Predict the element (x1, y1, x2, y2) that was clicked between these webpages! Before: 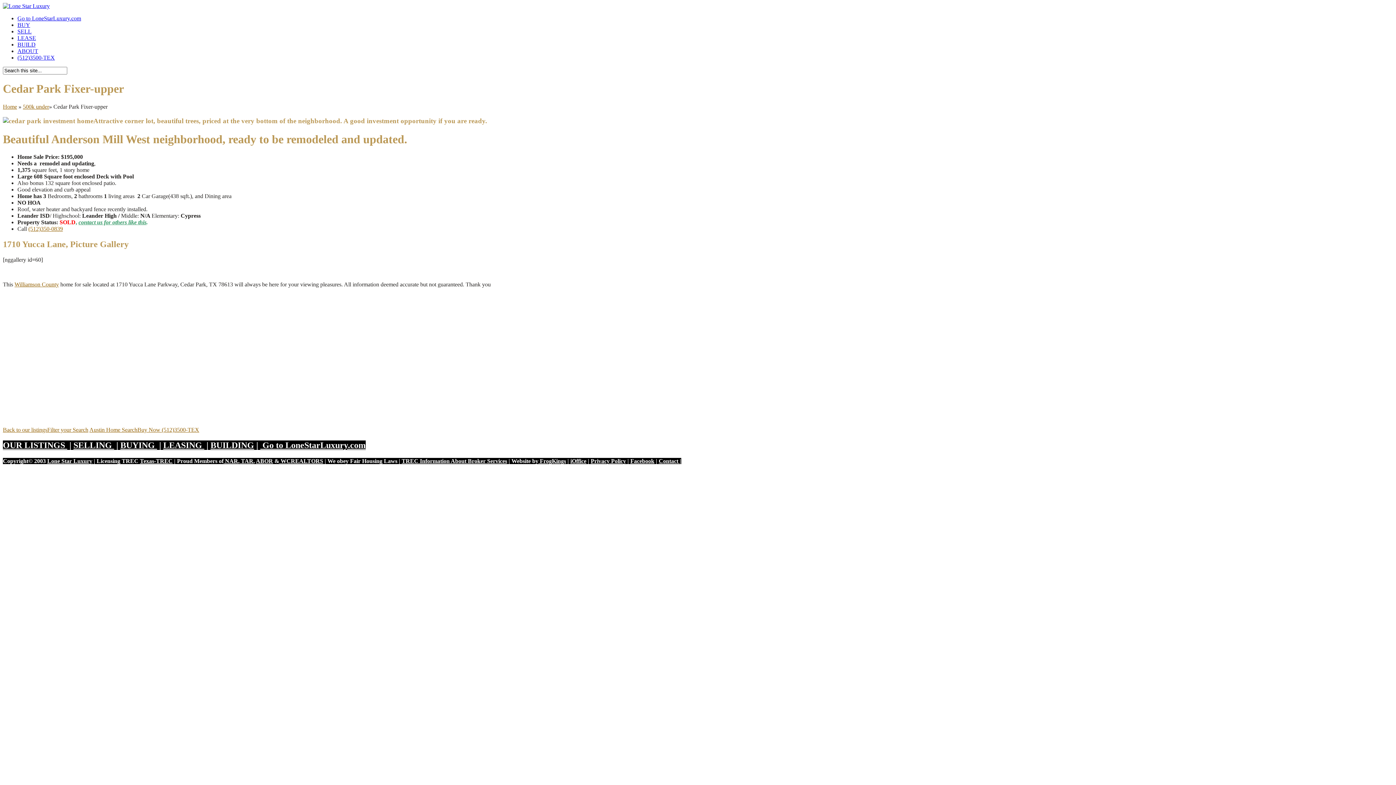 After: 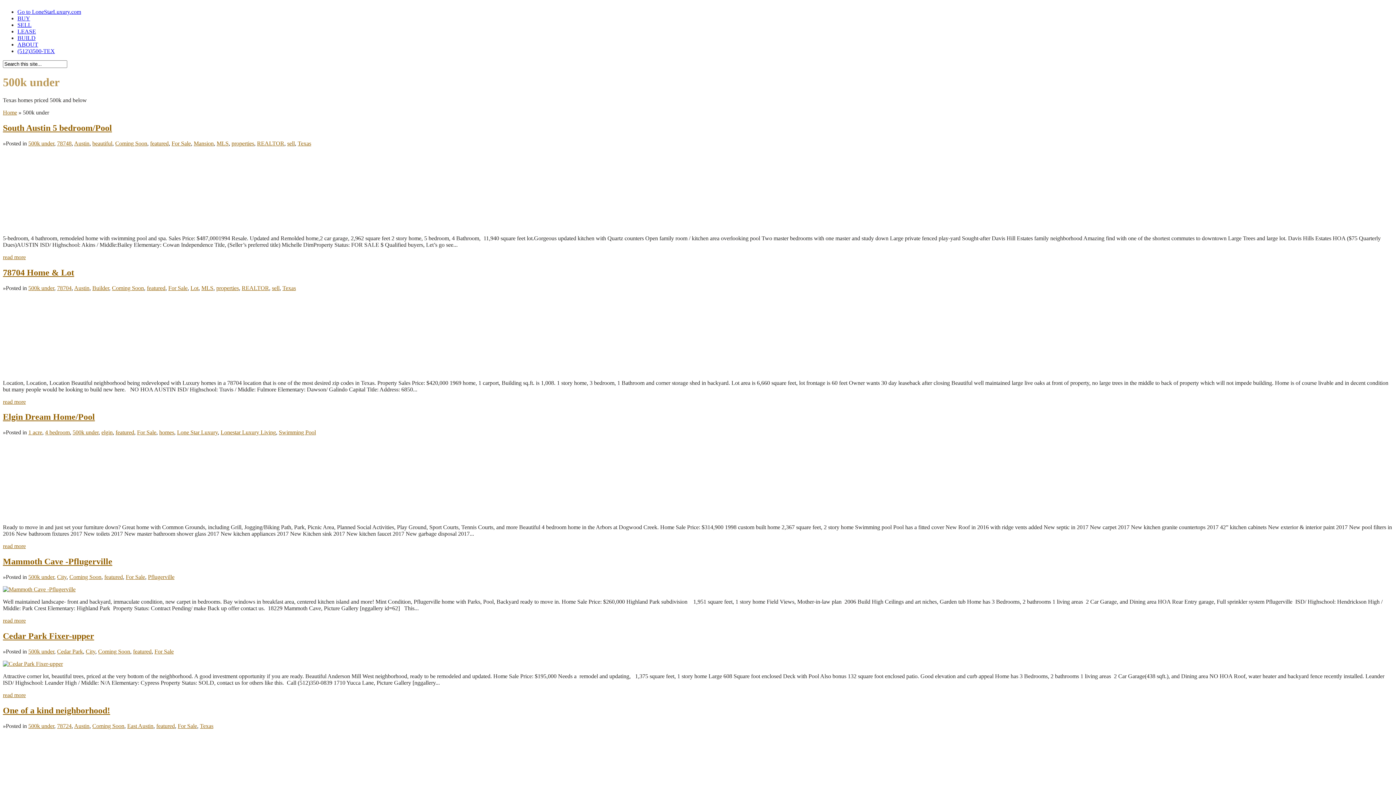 Action: label: 500k under bbox: (22, 103, 49, 109)